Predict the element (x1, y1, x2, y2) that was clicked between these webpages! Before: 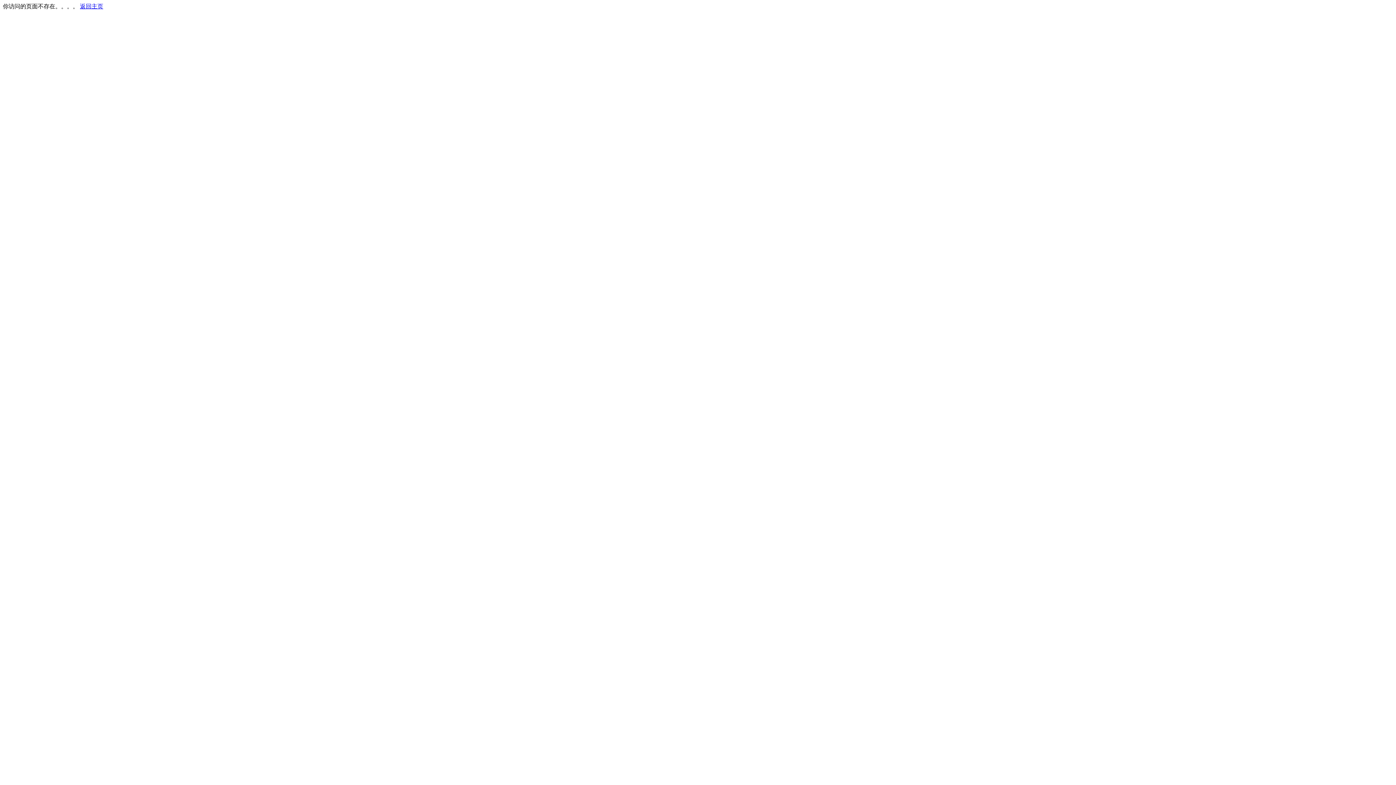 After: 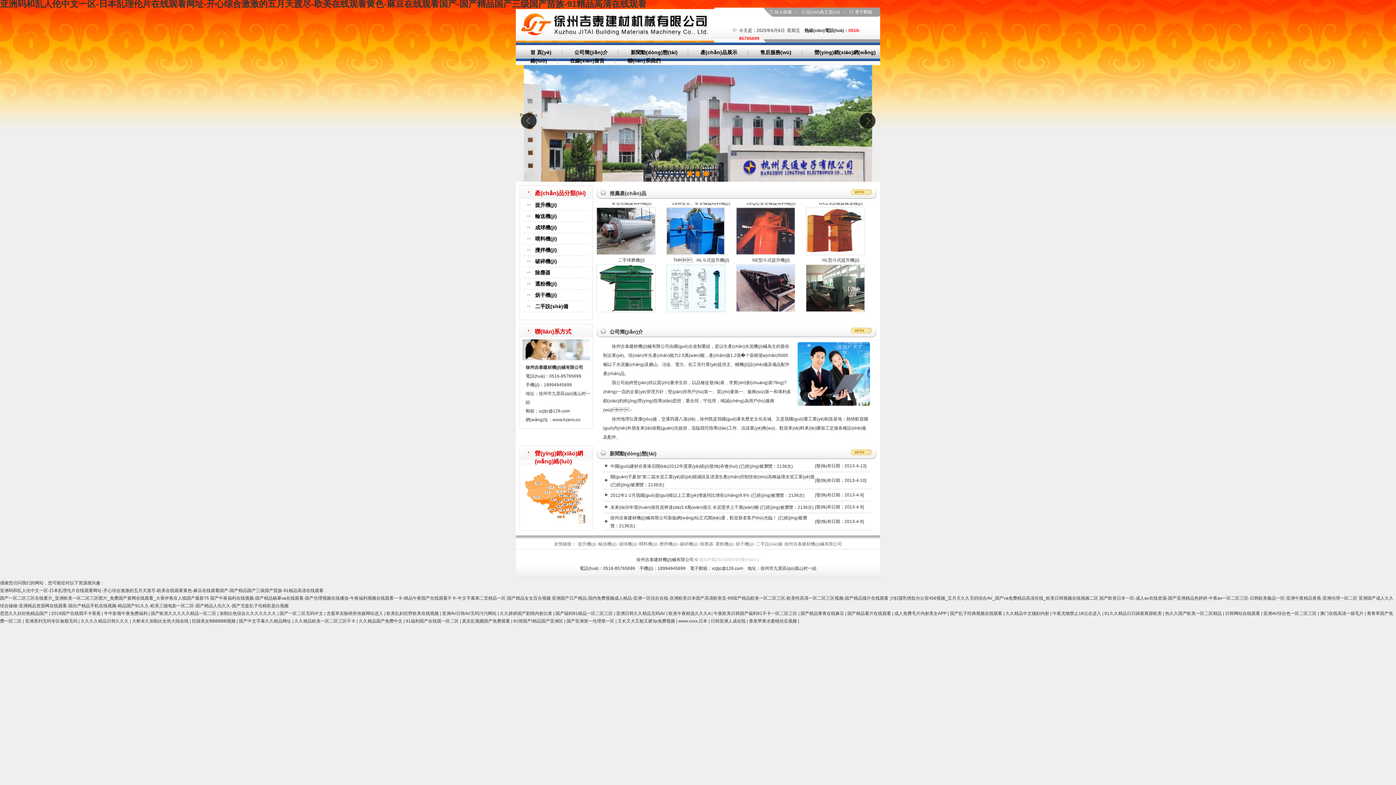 Action: label: 返回主页 bbox: (80, 3, 103, 9)